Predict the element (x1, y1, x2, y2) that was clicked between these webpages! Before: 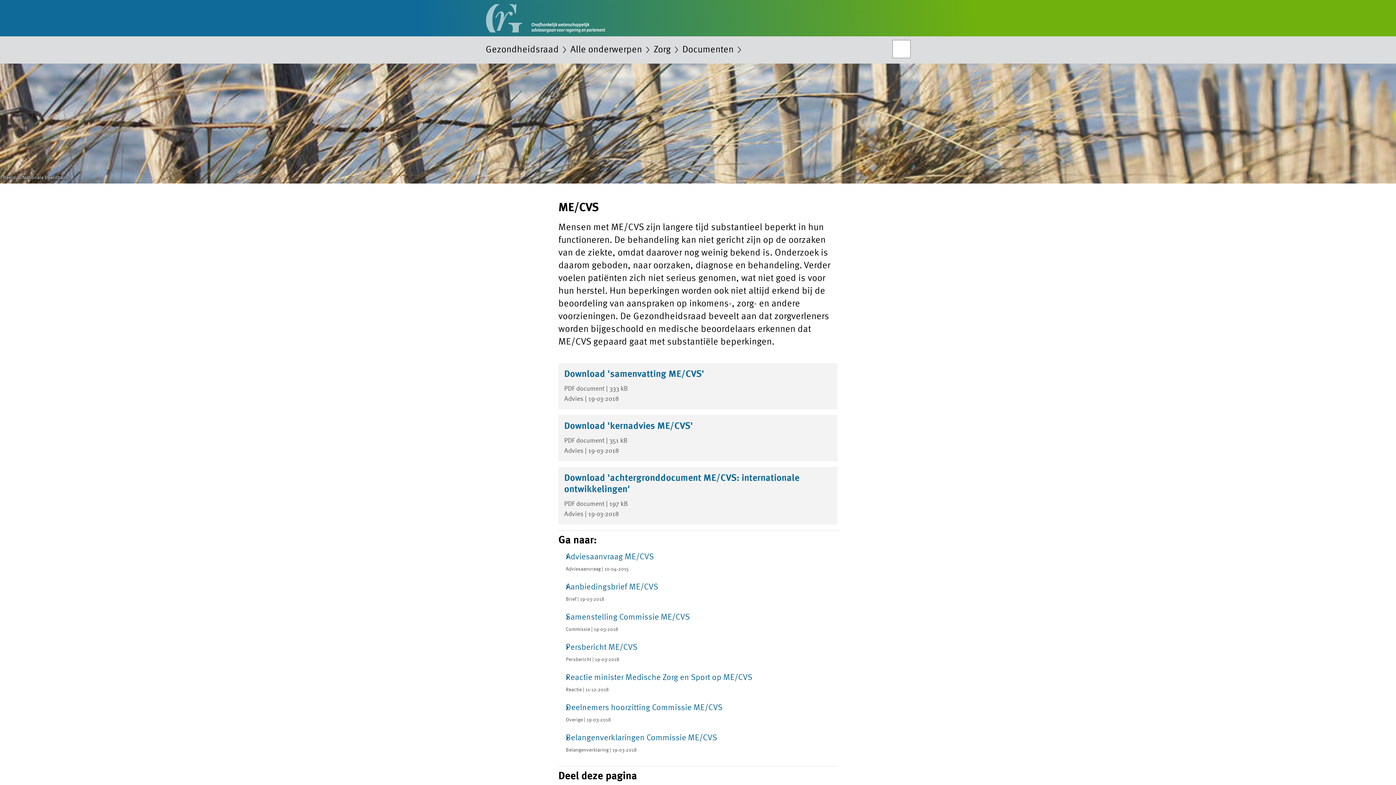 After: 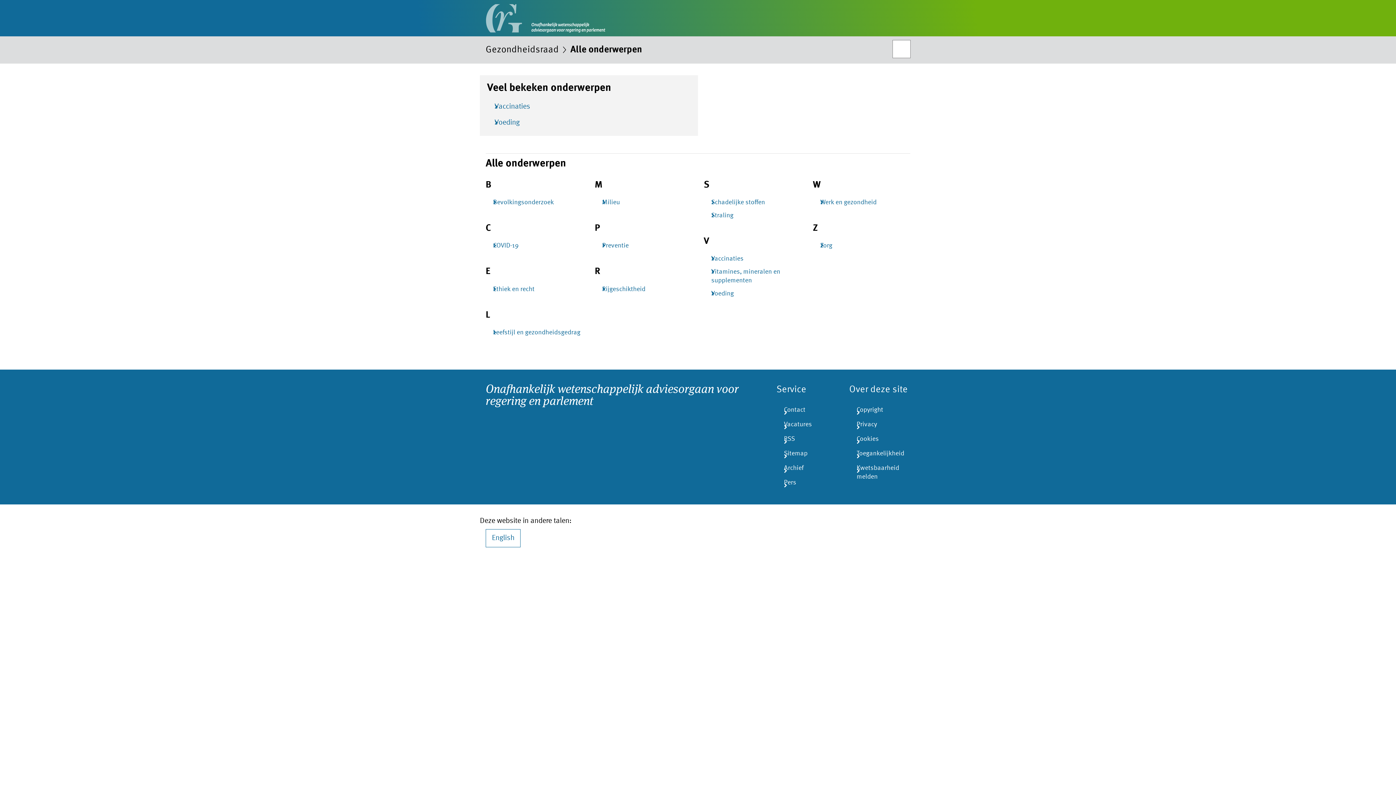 Action: label: Alle onderwerpen bbox: (570, 45, 642, 59)